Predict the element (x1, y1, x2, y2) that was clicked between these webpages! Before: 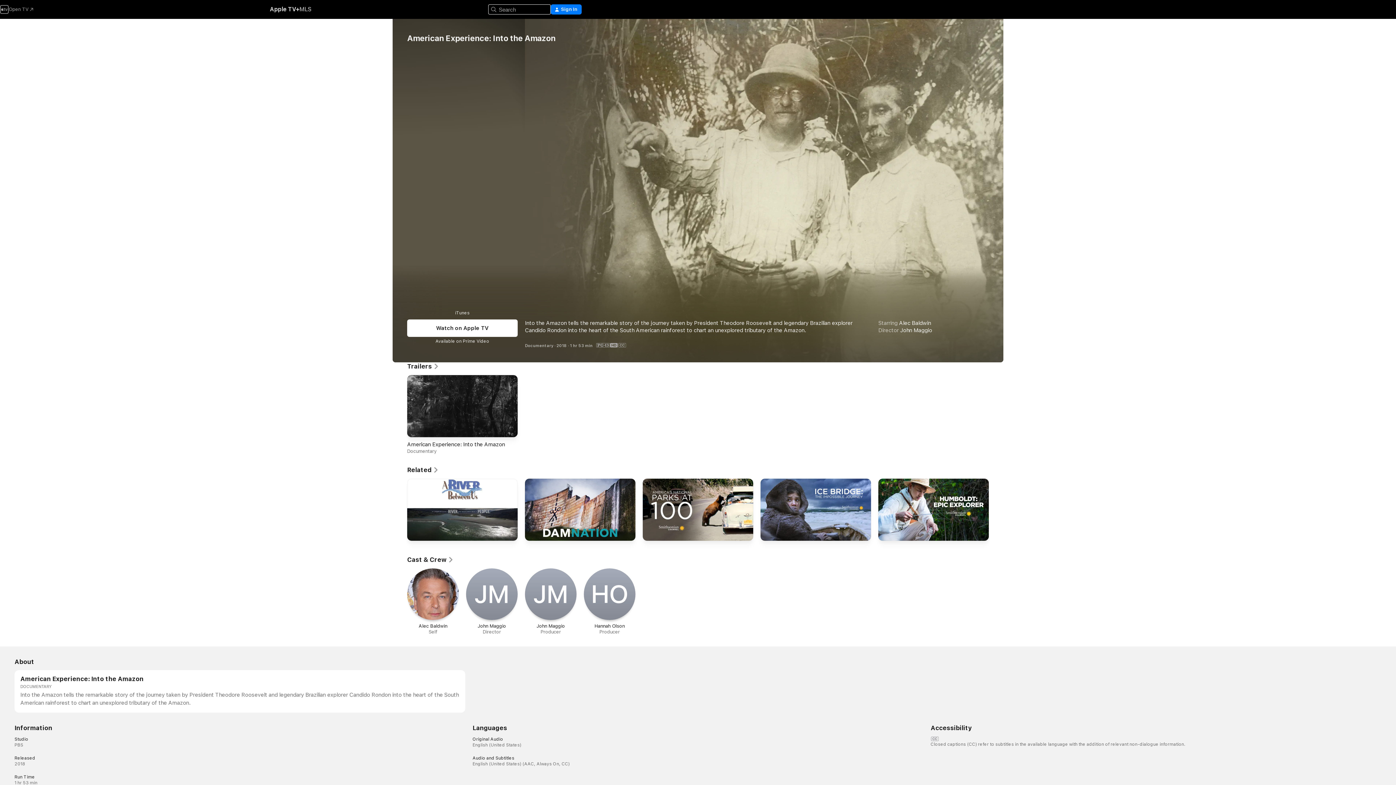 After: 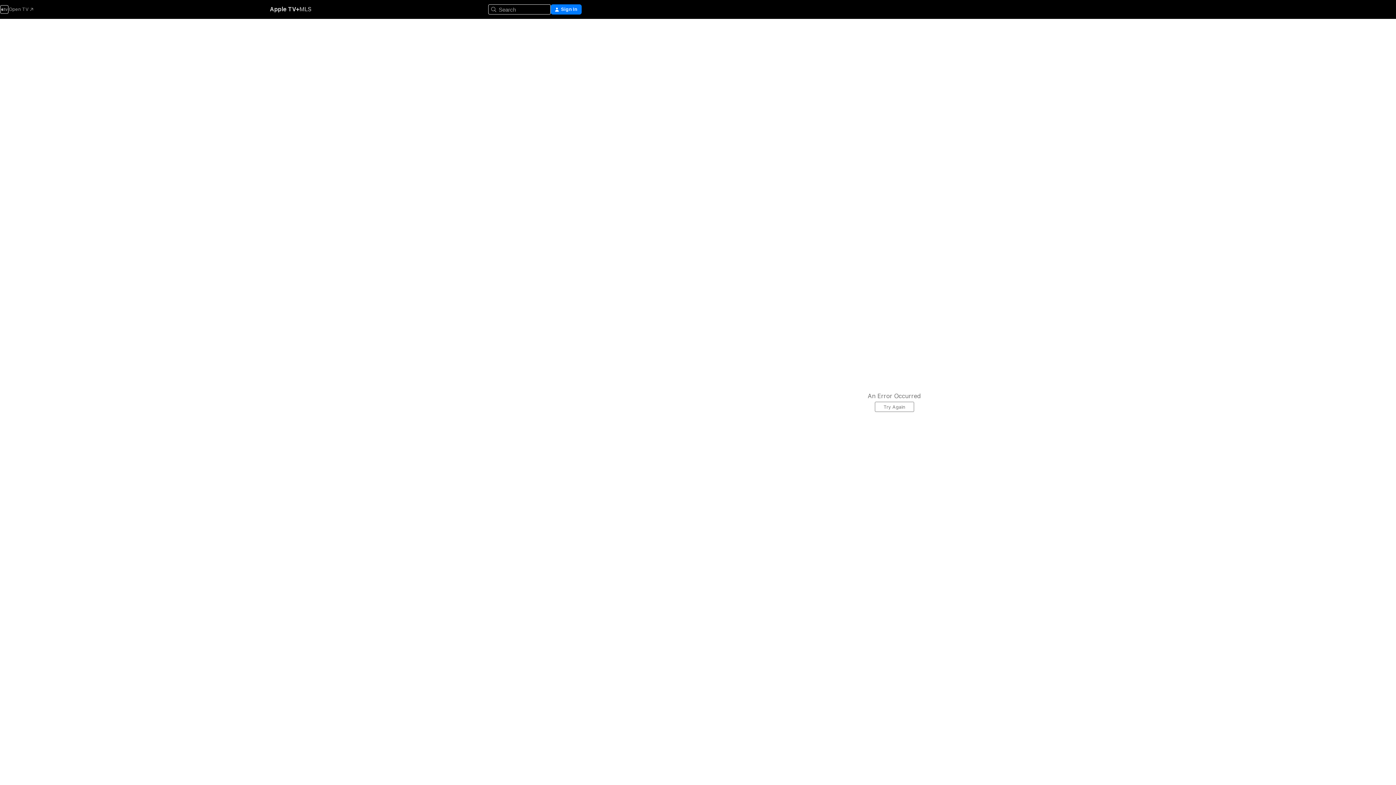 Action: bbox: (900, 327, 932, 333) label: John Maggio